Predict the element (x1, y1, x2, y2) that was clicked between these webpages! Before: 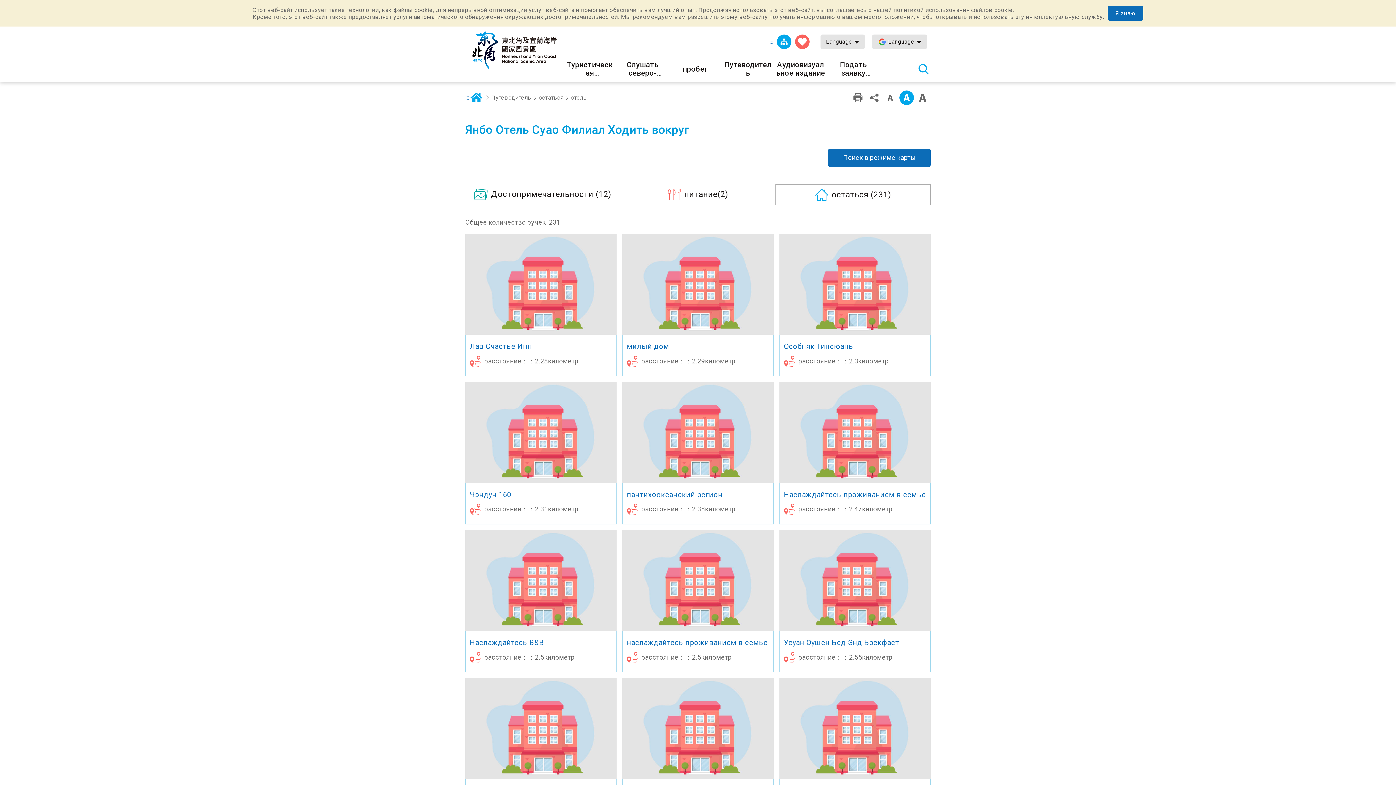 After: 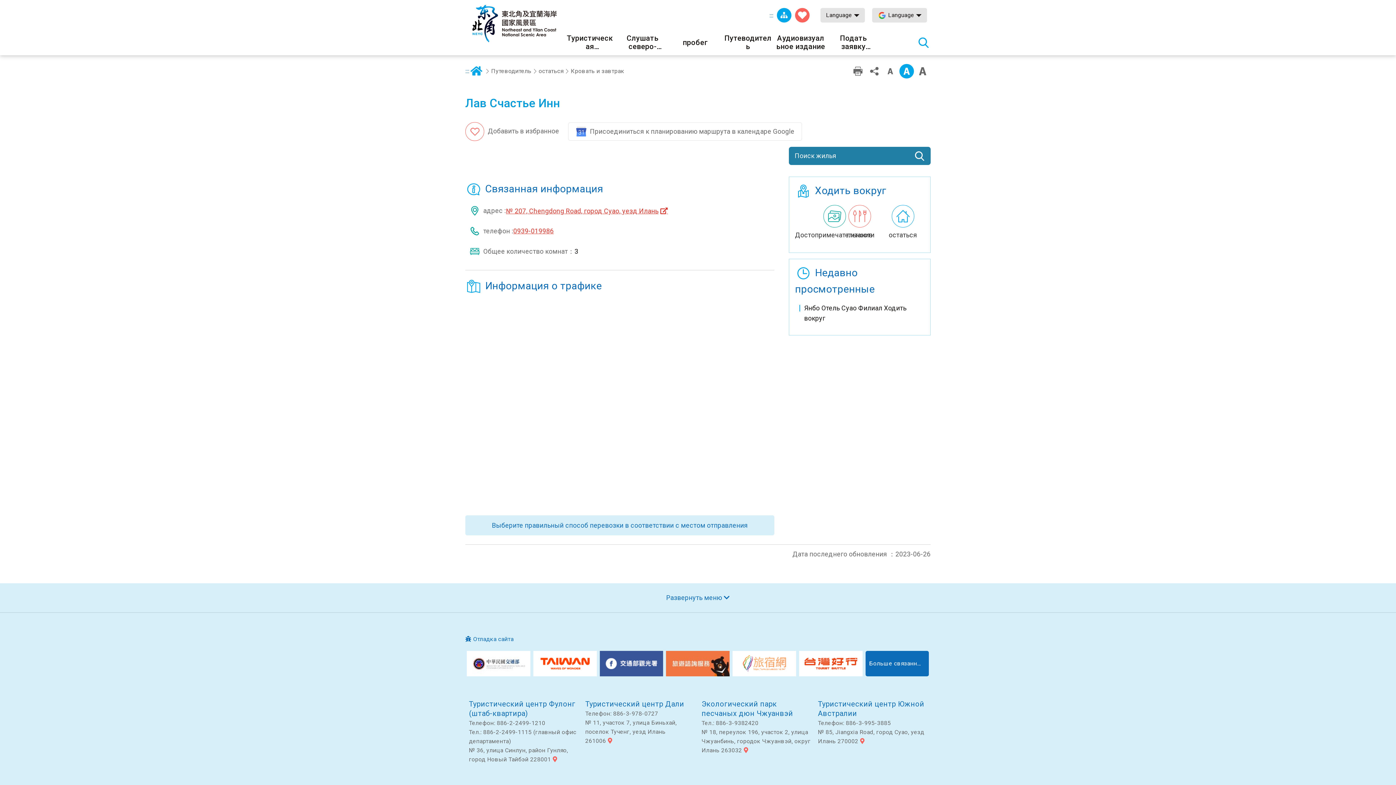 Action: bbox: (465, 234, 616, 376) label: Лав Счастье Инн

расстояние：：2.28километр